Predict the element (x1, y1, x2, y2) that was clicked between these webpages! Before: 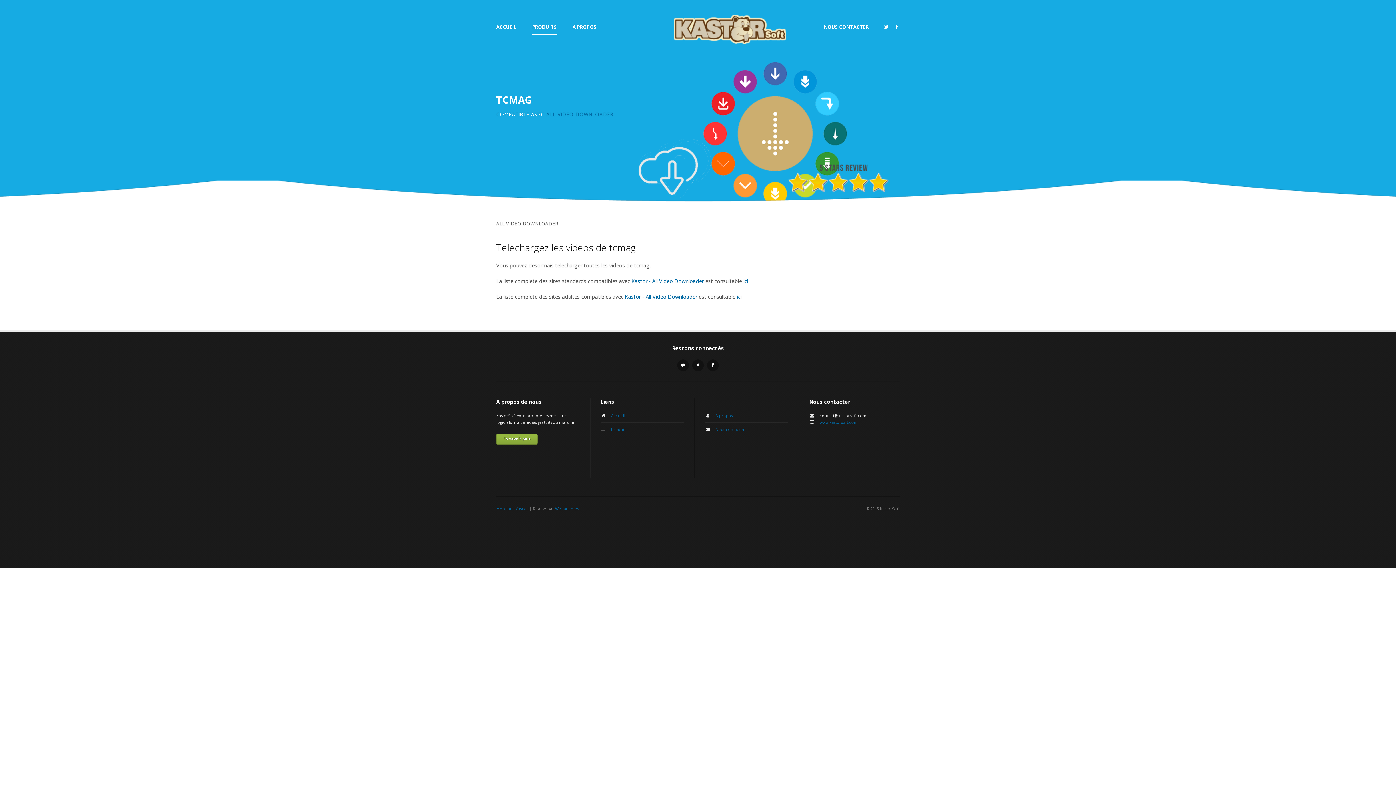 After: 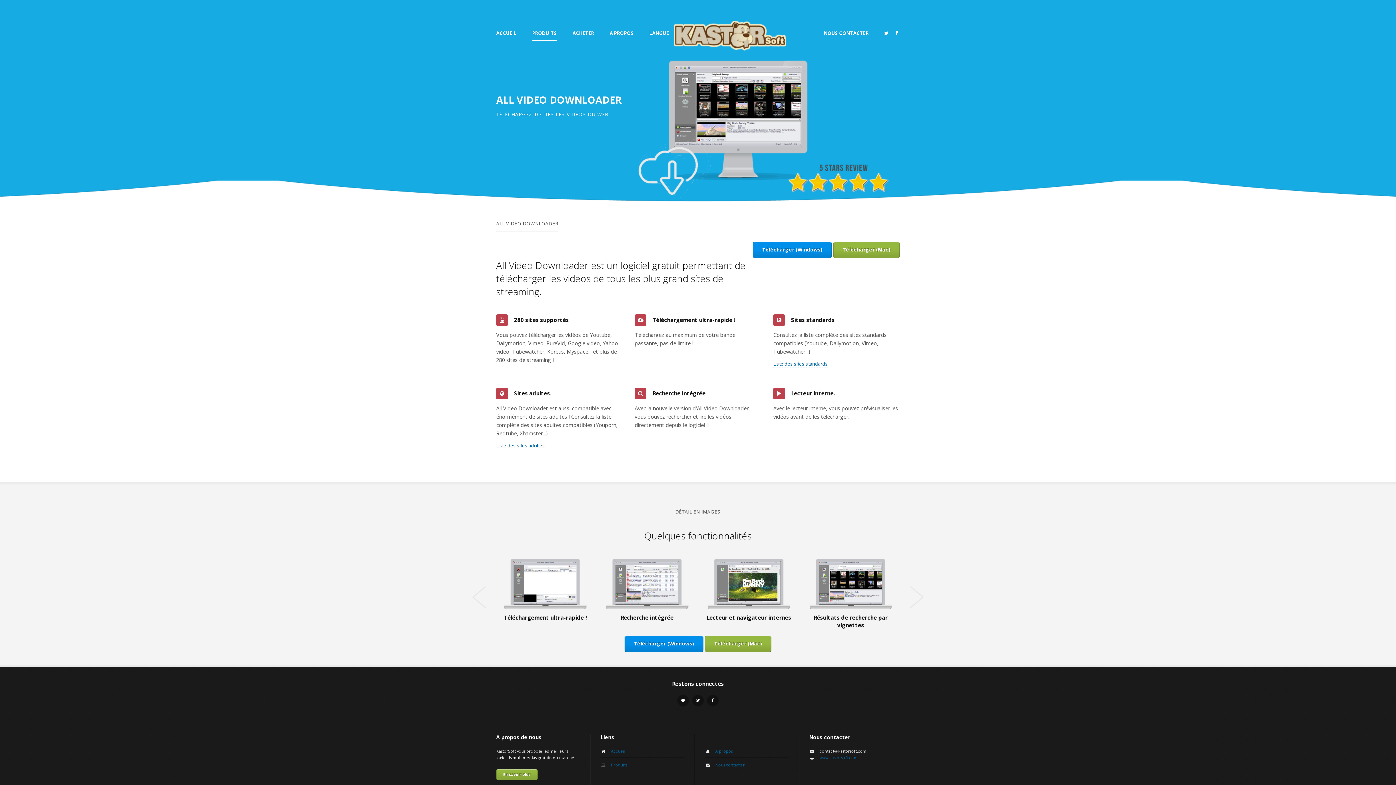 Action: label: ALL VIDEO DOWNLOADER bbox: (546, 111, 613, 117)